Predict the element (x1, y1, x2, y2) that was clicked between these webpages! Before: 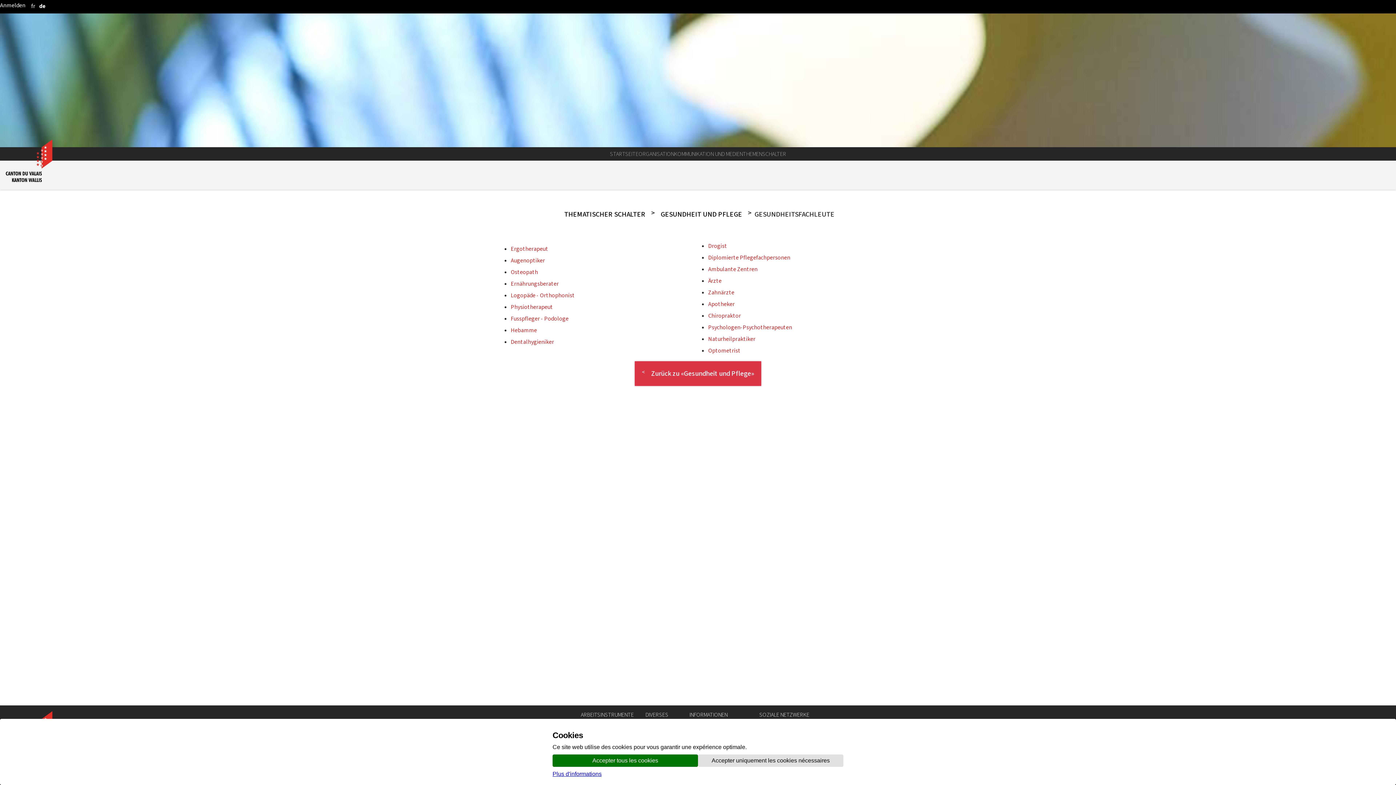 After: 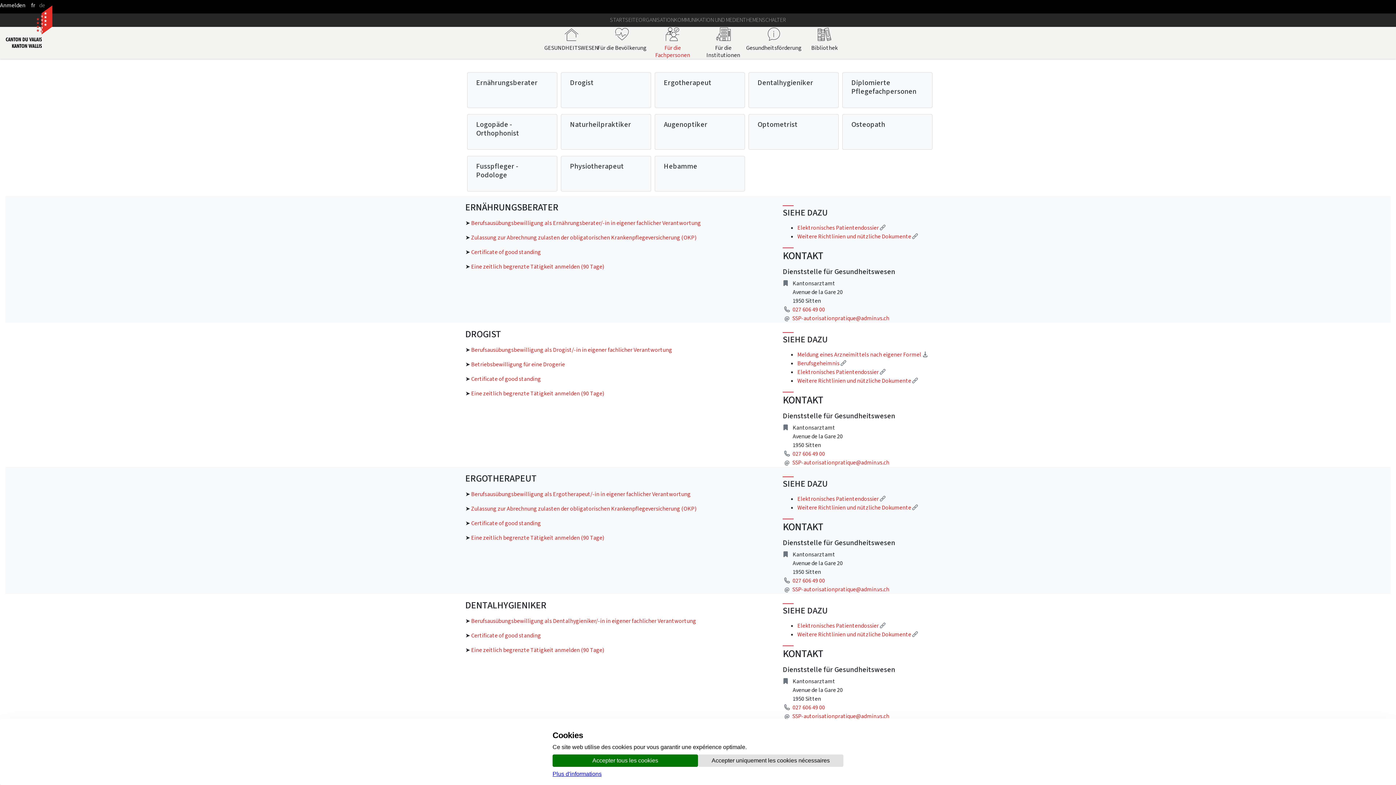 Action: label: Naturheilpraktiker bbox: (708, 335, 755, 342)